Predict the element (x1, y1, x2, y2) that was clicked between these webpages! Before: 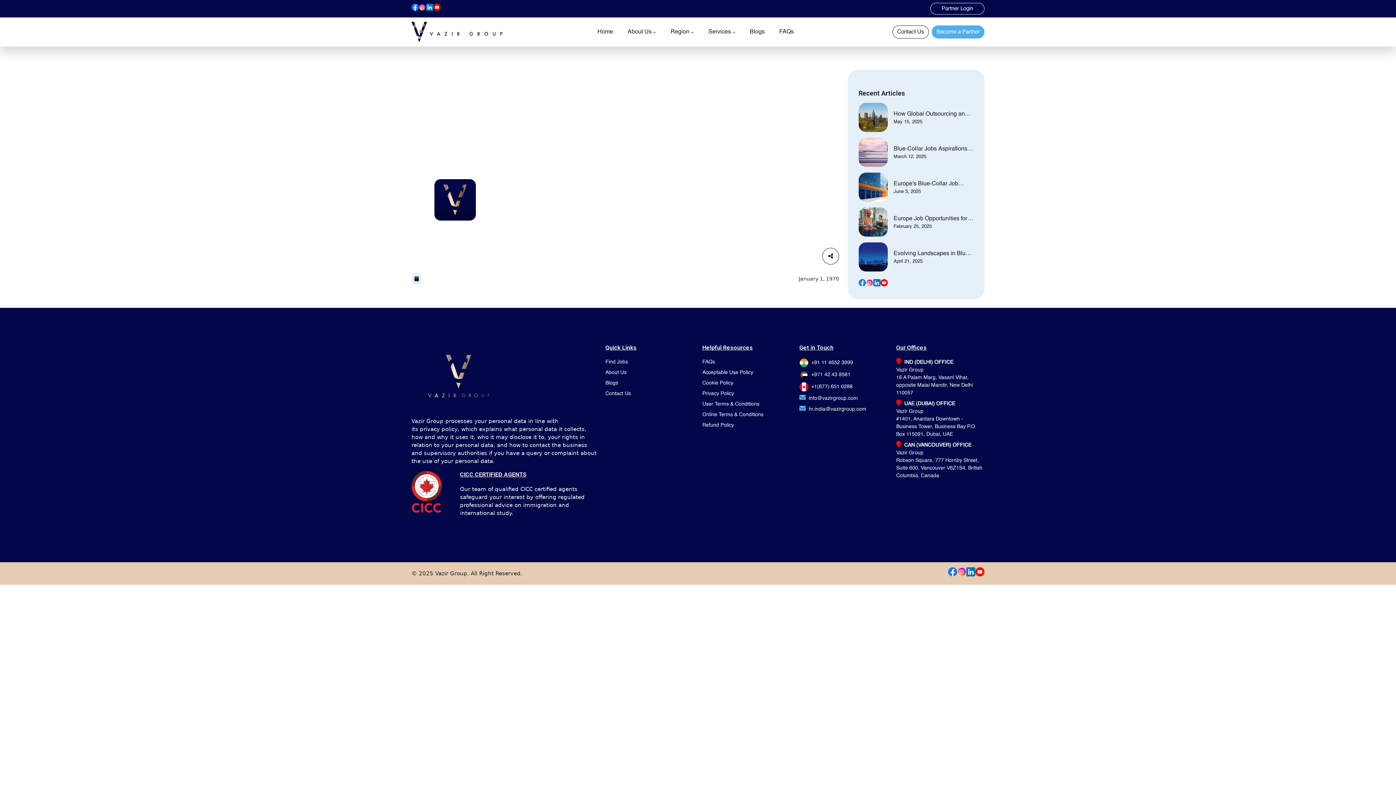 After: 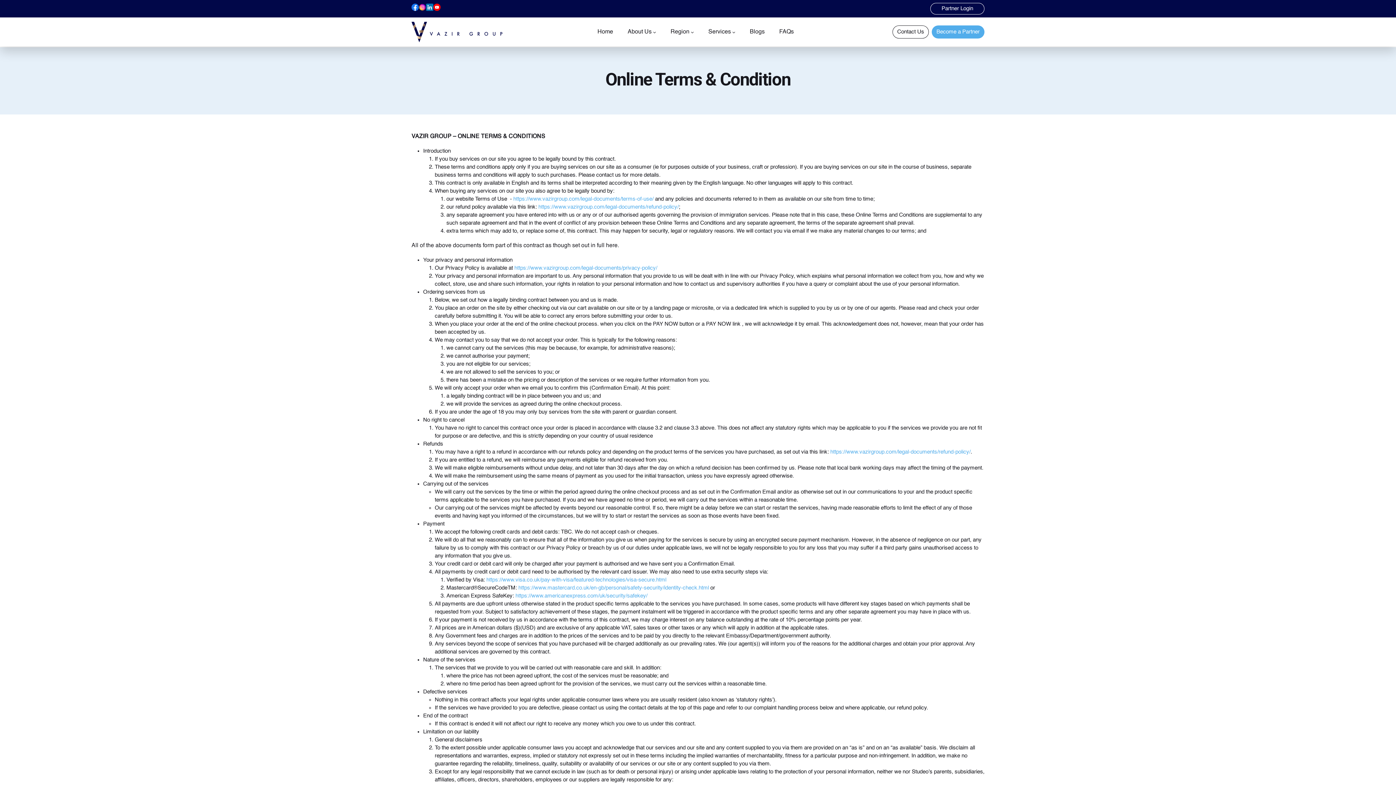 Action: label: Online Terms & Conditions bbox: (702, 412, 763, 417)